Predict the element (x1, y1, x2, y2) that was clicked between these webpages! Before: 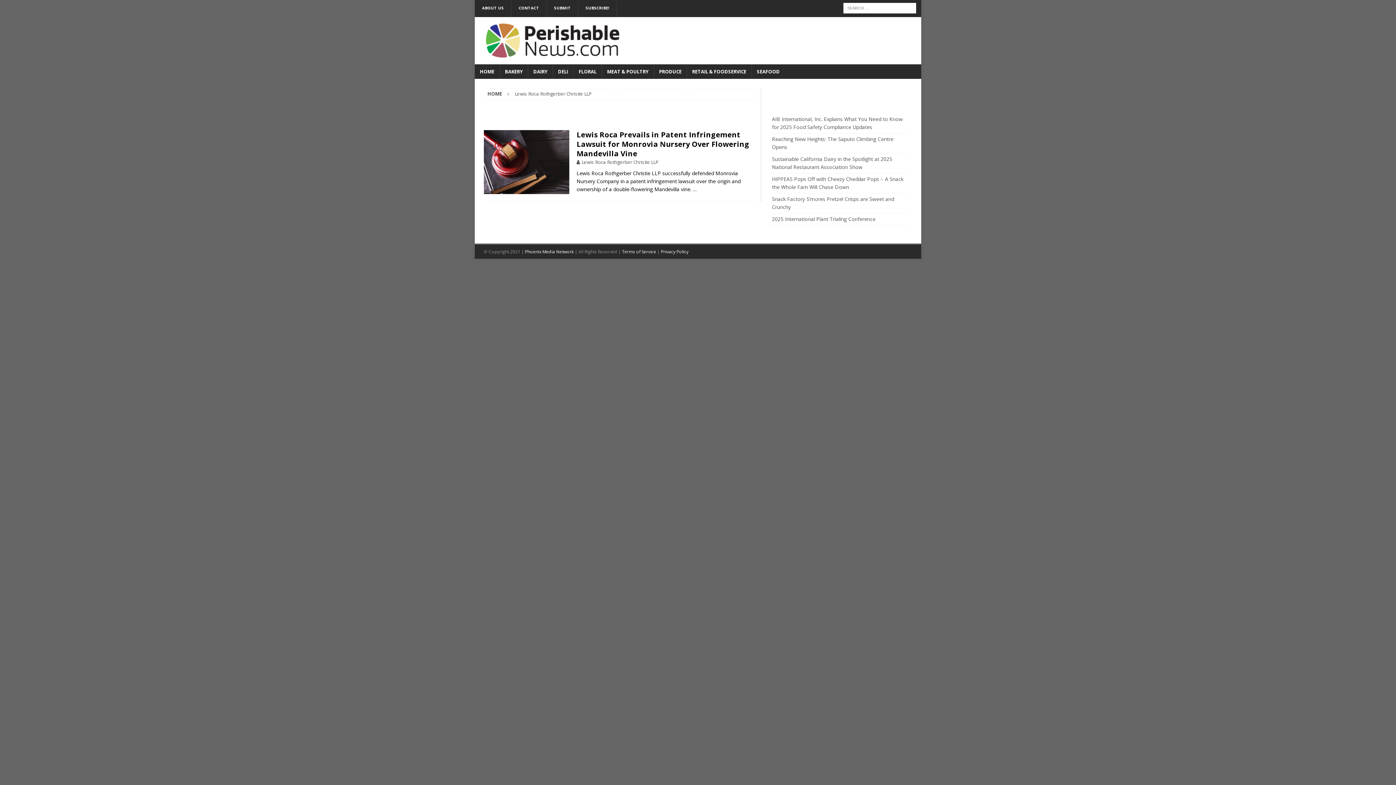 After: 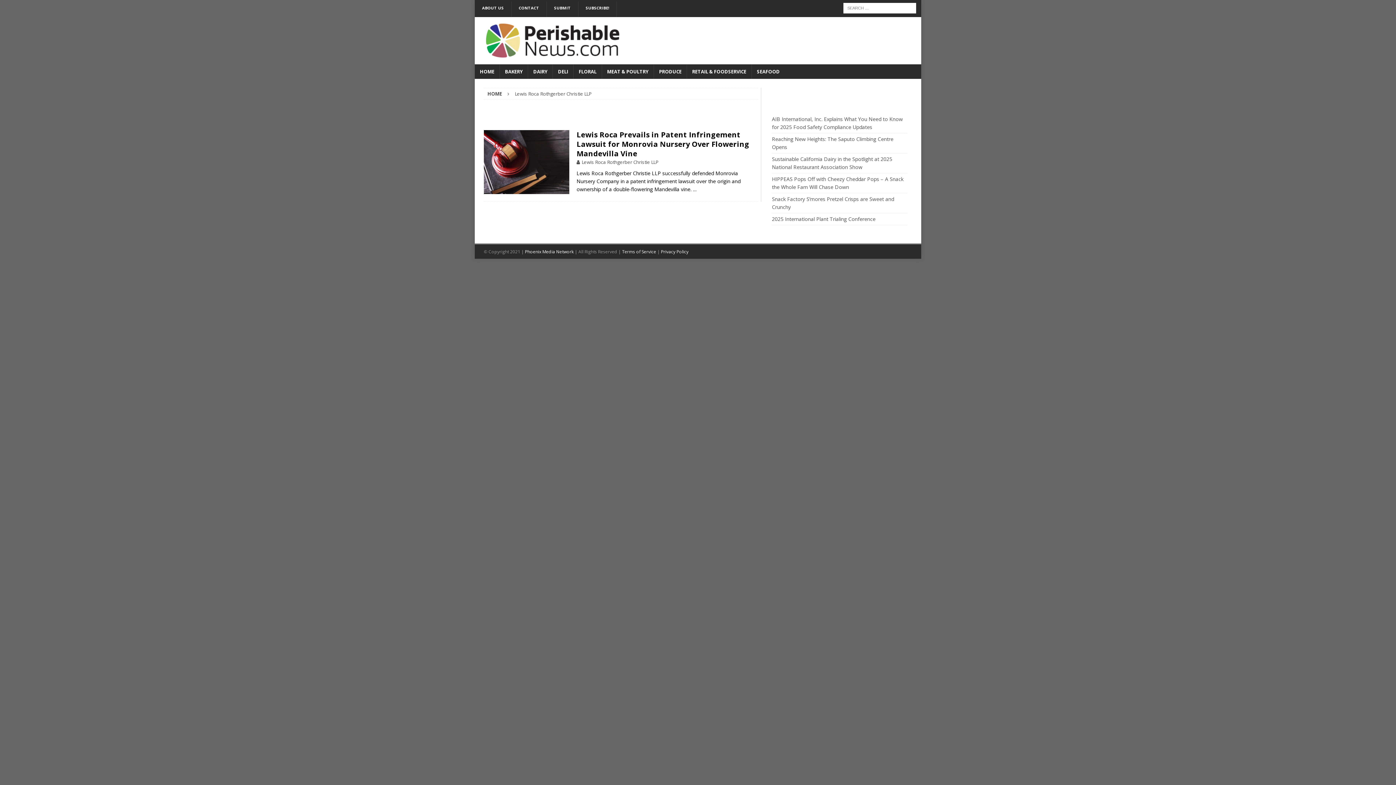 Action: label: Terms of Service bbox: (622, 248, 656, 254)